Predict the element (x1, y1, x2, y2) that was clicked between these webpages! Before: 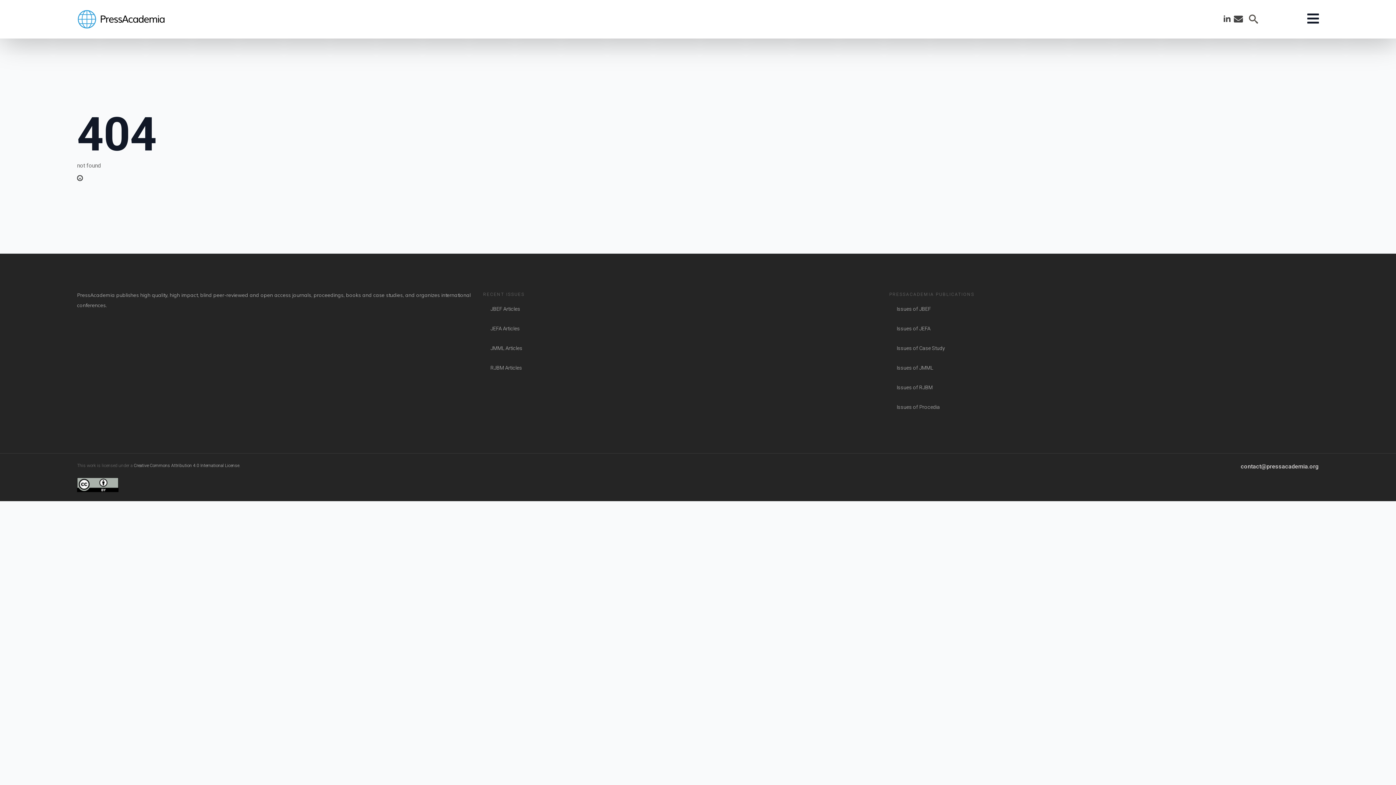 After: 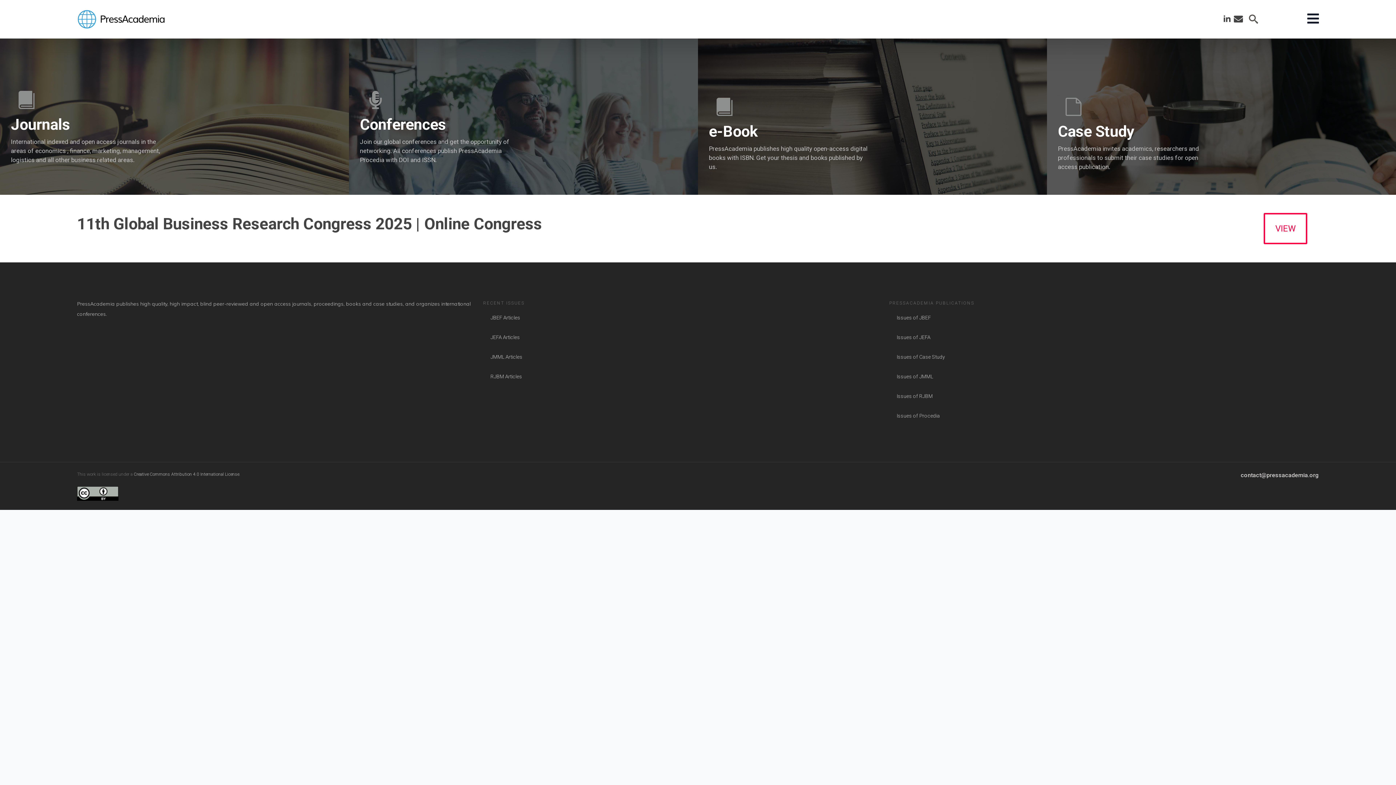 Action: bbox: (77, 8, 168, 29)